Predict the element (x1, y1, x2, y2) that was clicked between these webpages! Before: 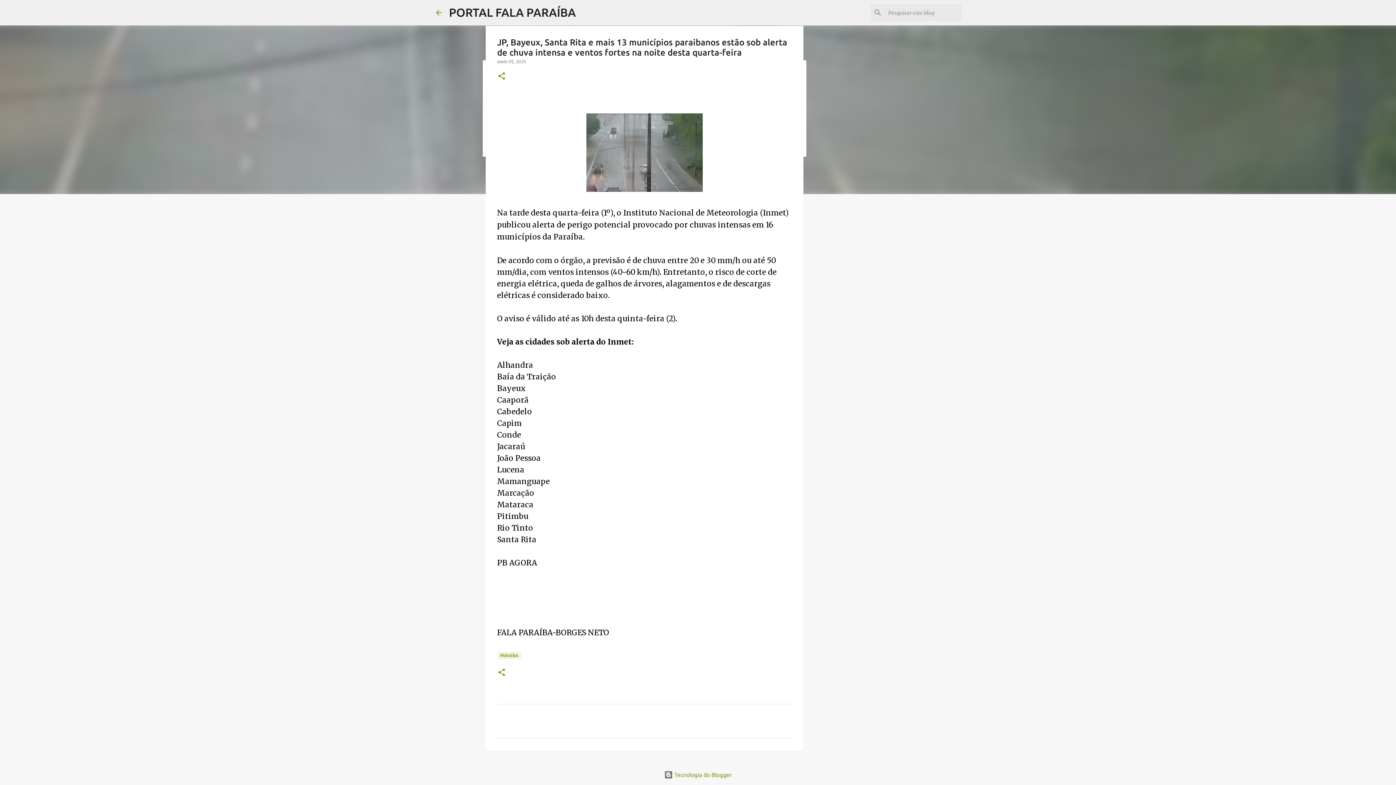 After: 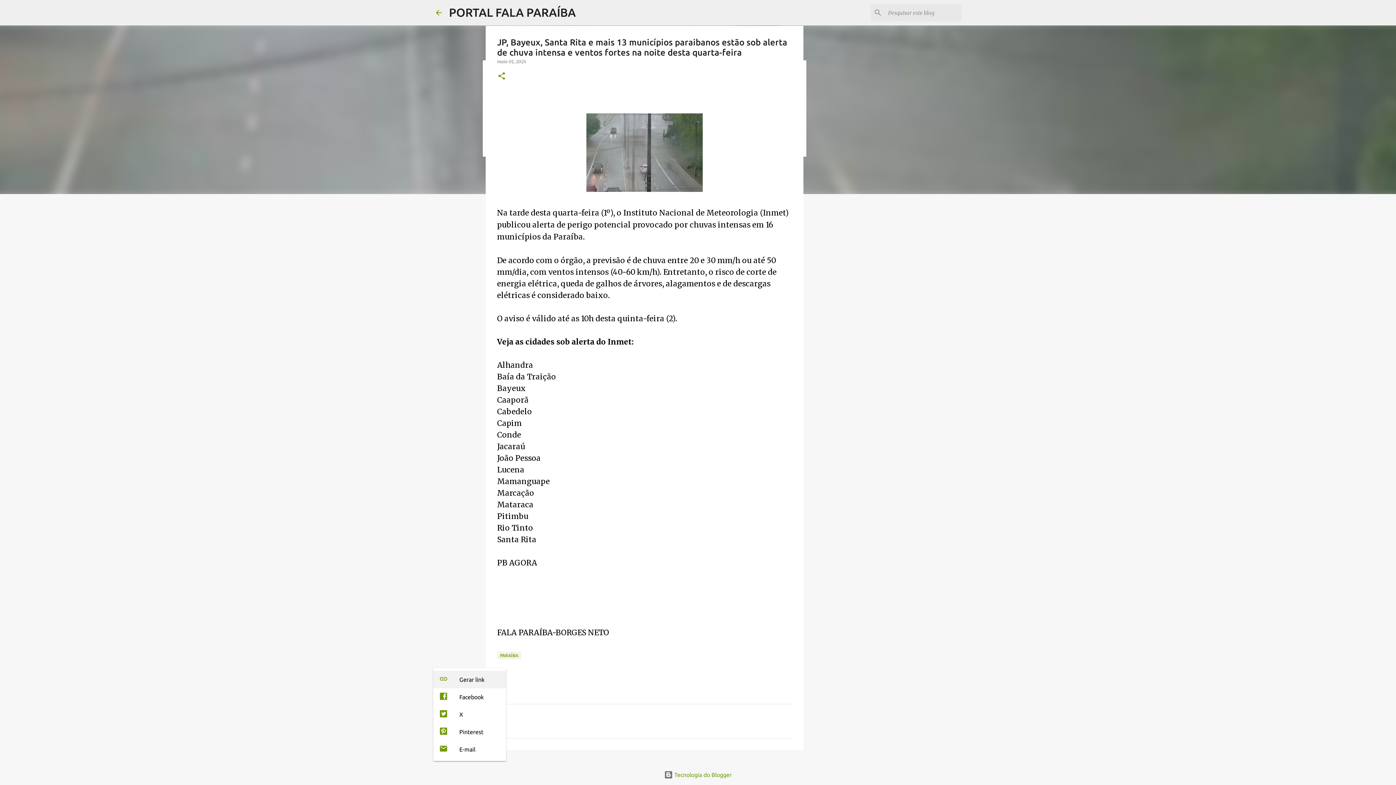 Action: label: Compartilhar bbox: (497, 668, 506, 678)